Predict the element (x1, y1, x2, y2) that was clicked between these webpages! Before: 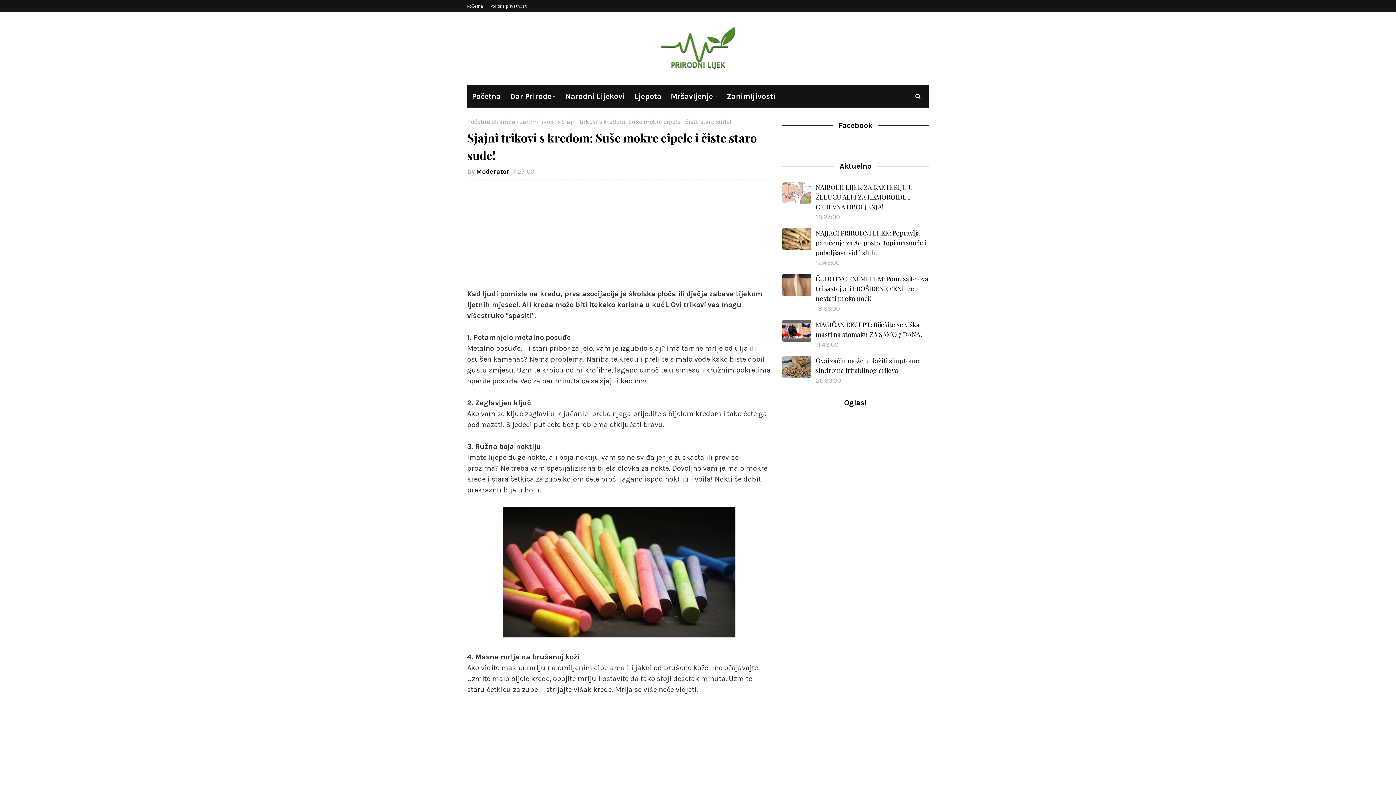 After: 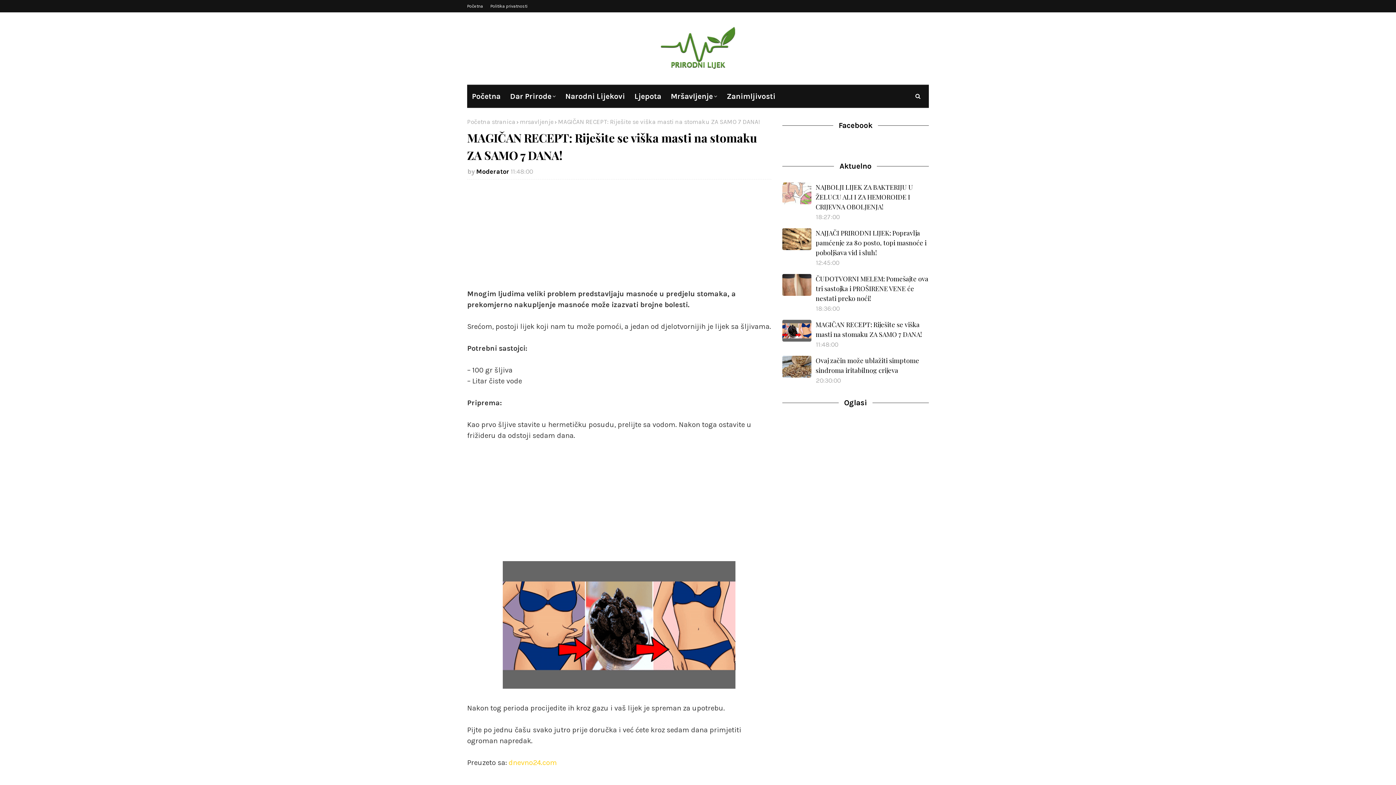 Action: bbox: (782, 320, 811, 341)